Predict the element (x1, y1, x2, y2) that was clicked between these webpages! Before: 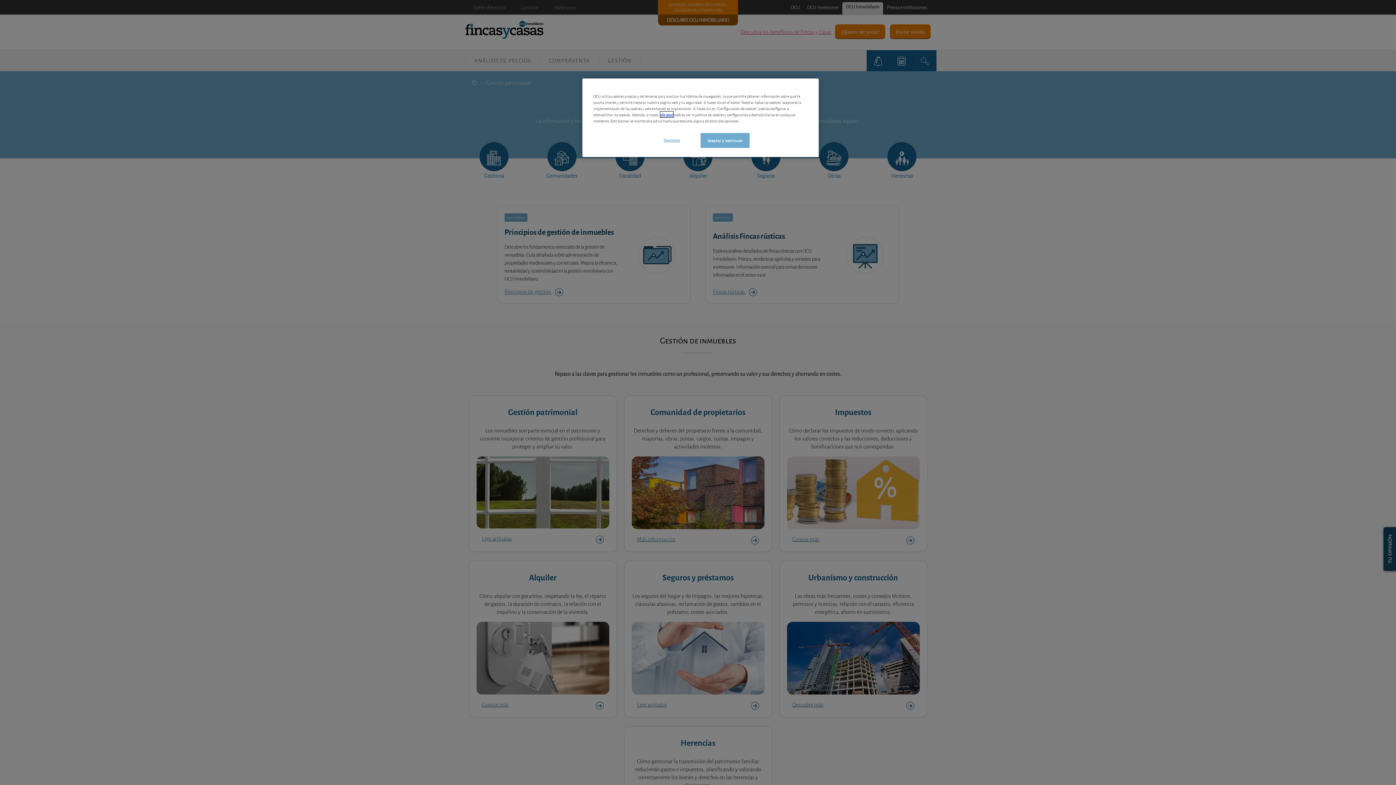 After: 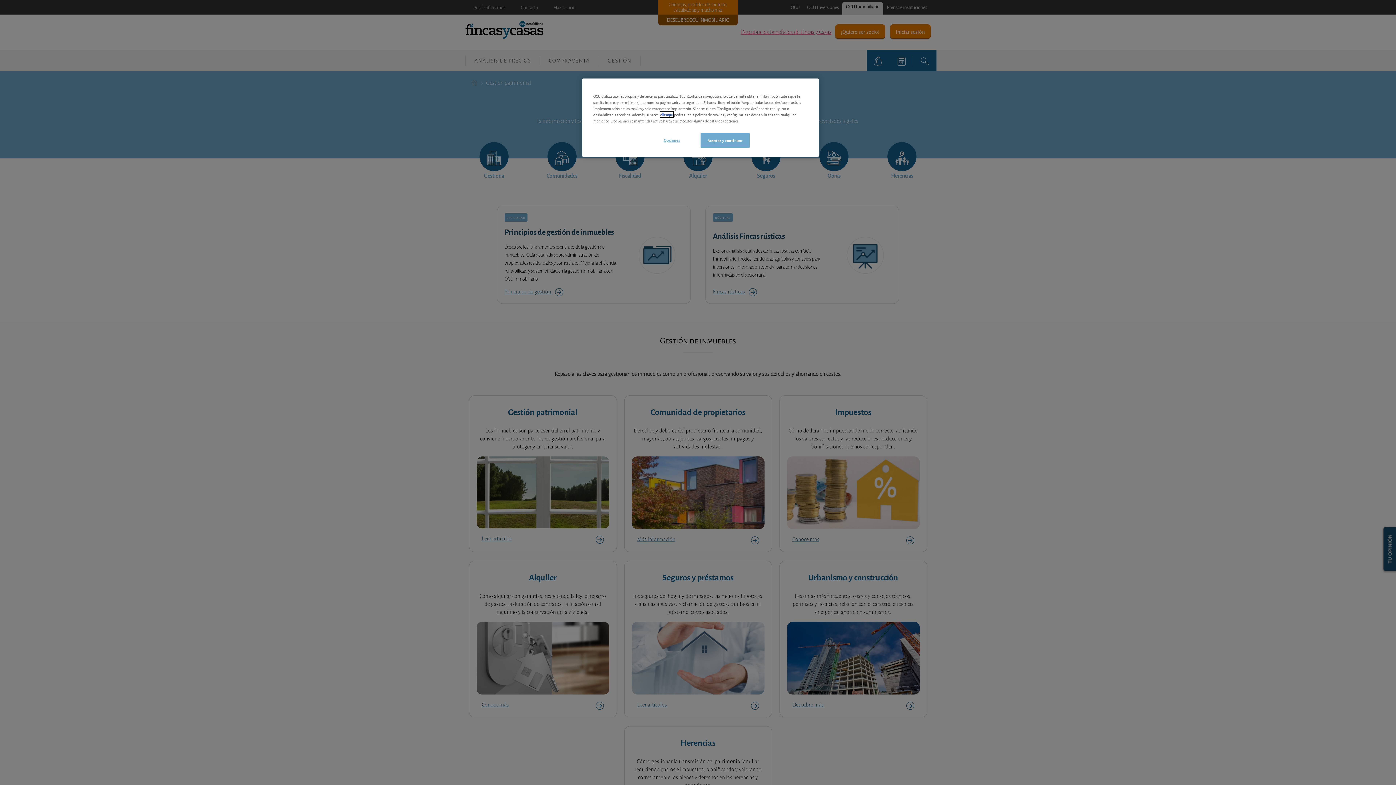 Action: bbox: (660, 111, 673, 117) label: clic aquí